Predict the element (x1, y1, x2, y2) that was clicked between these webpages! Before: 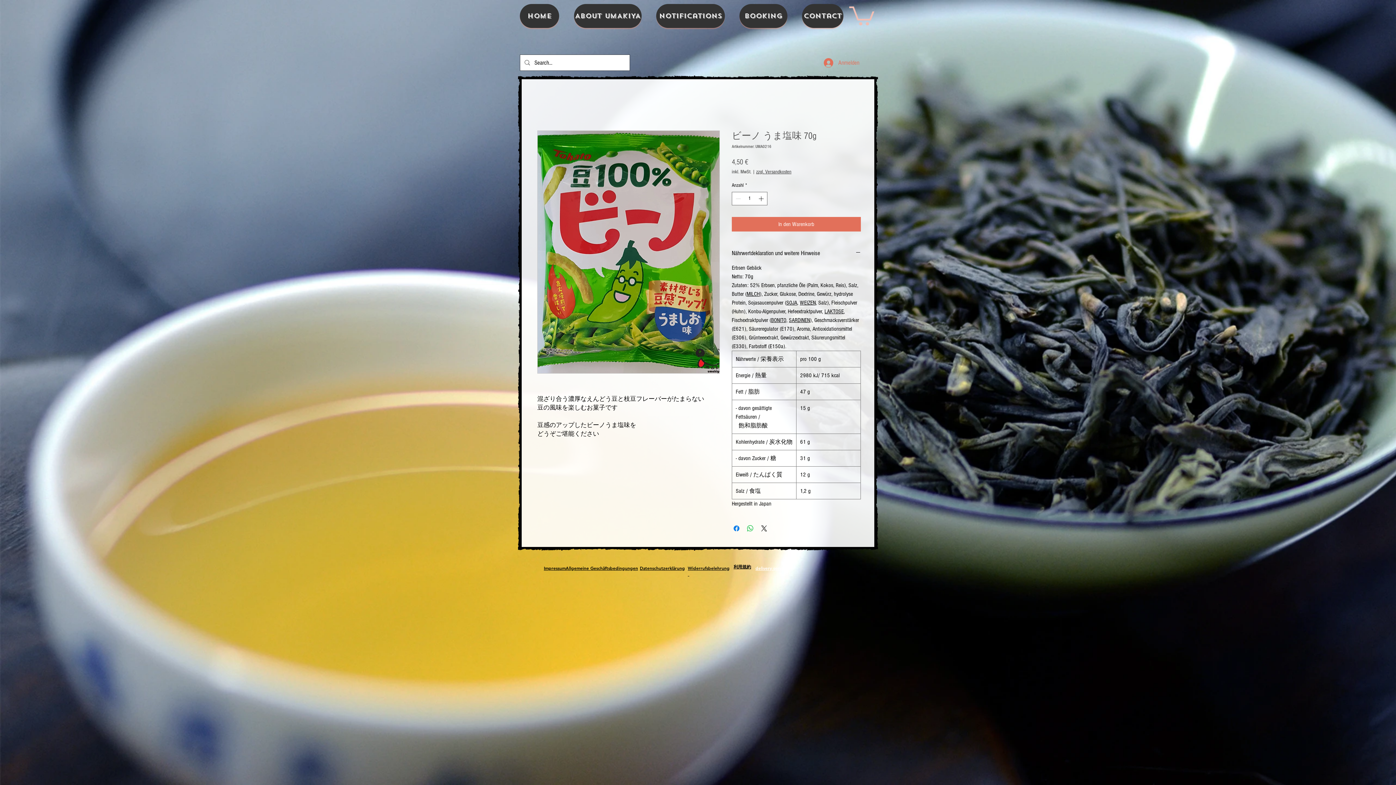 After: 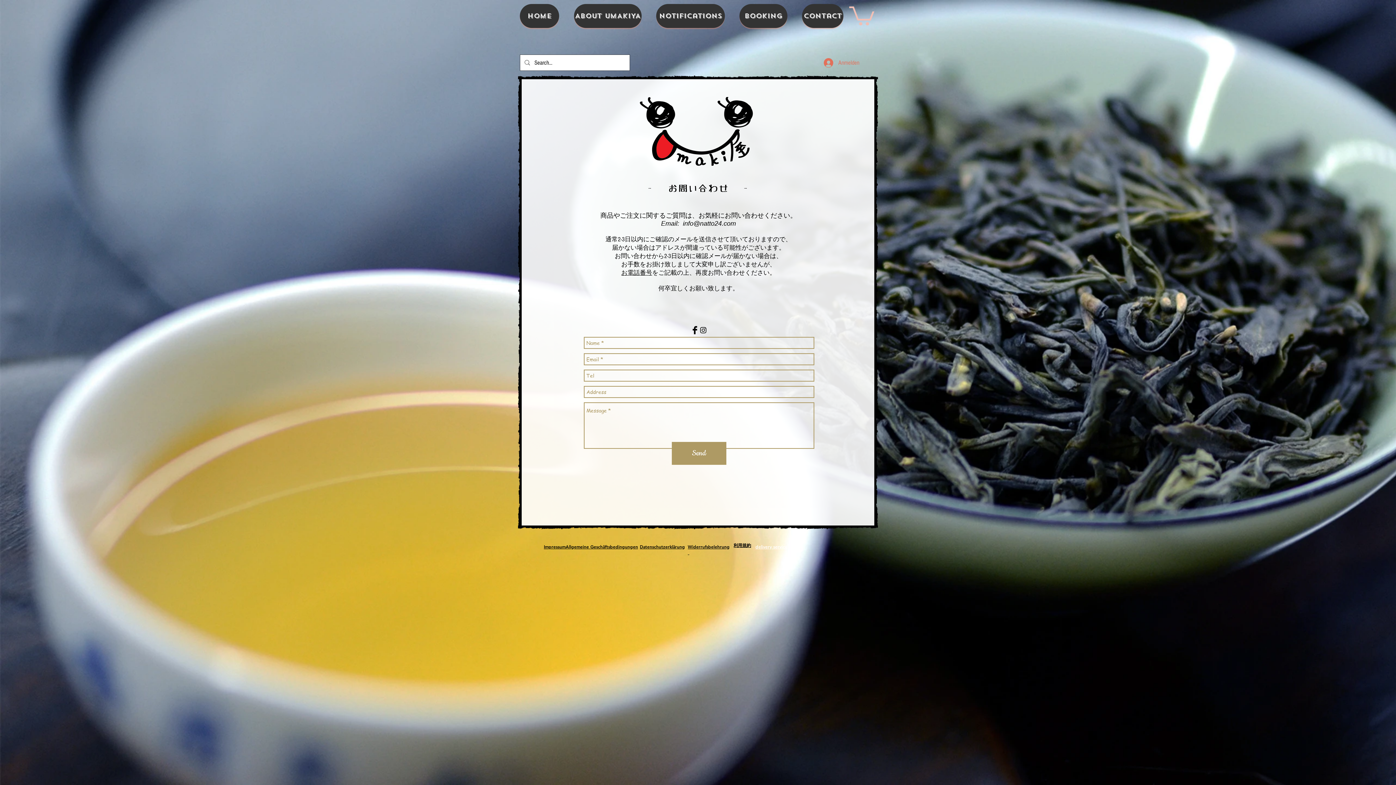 Action: bbox: (802, 4, 843, 28) label: Contact